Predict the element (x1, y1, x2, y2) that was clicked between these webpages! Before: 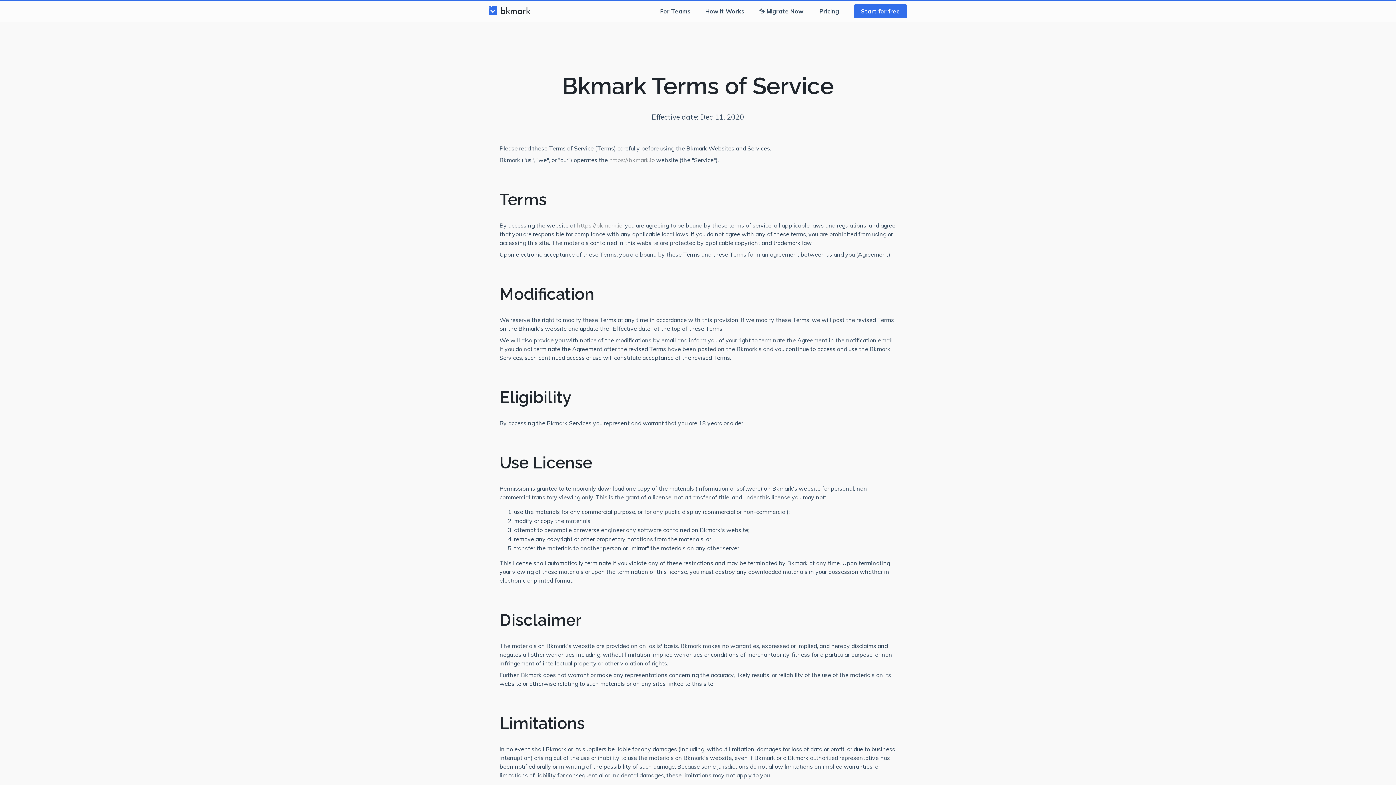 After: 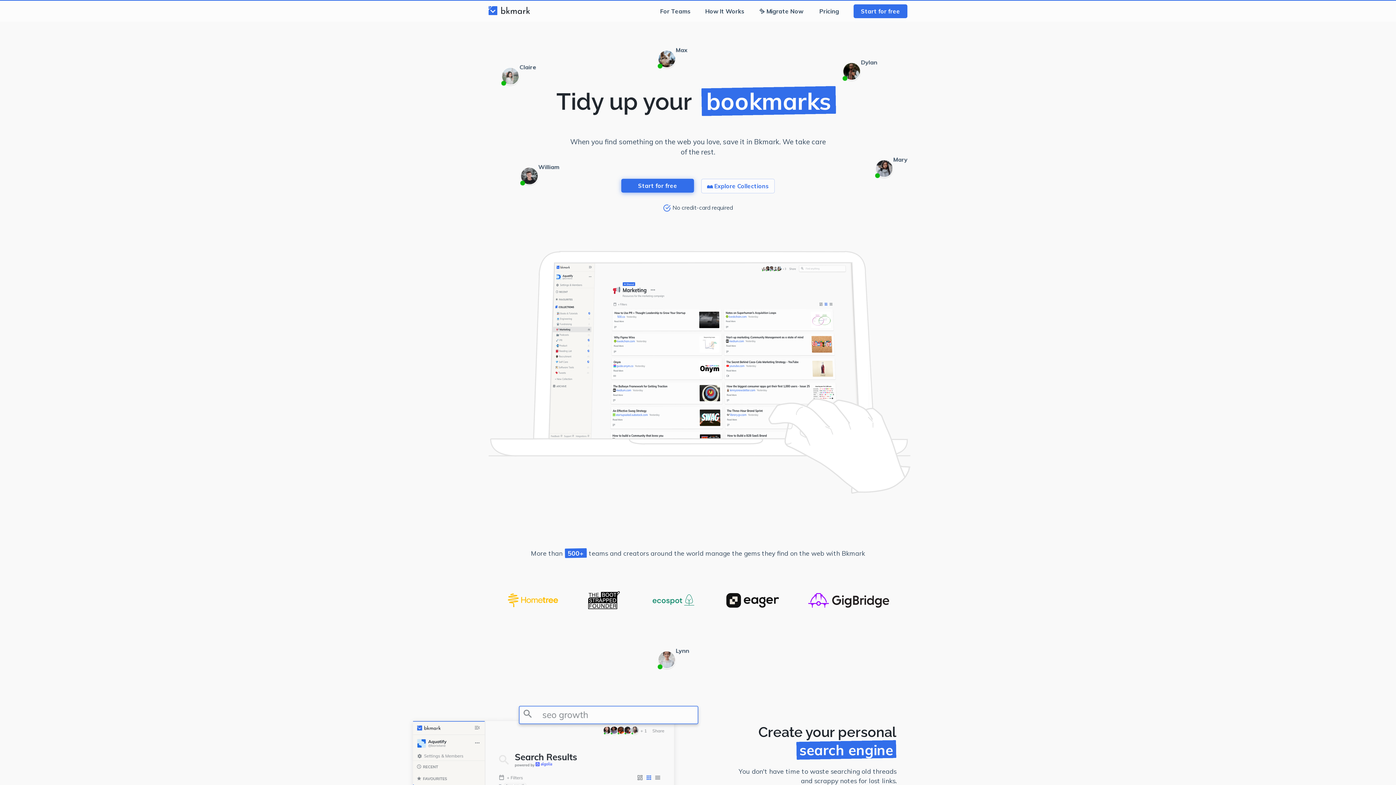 Action: bbox: (609, 156, 654, 163) label: https://bkmark.io